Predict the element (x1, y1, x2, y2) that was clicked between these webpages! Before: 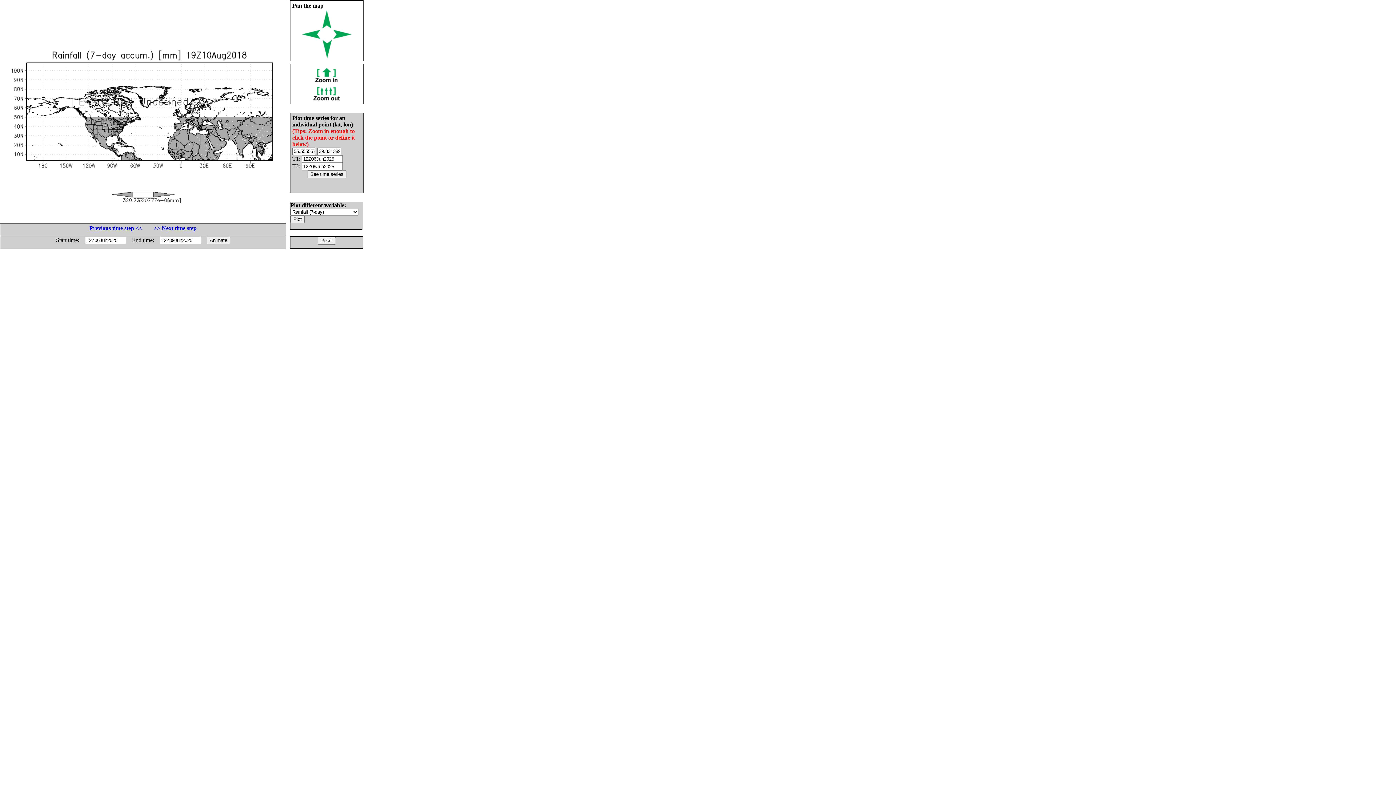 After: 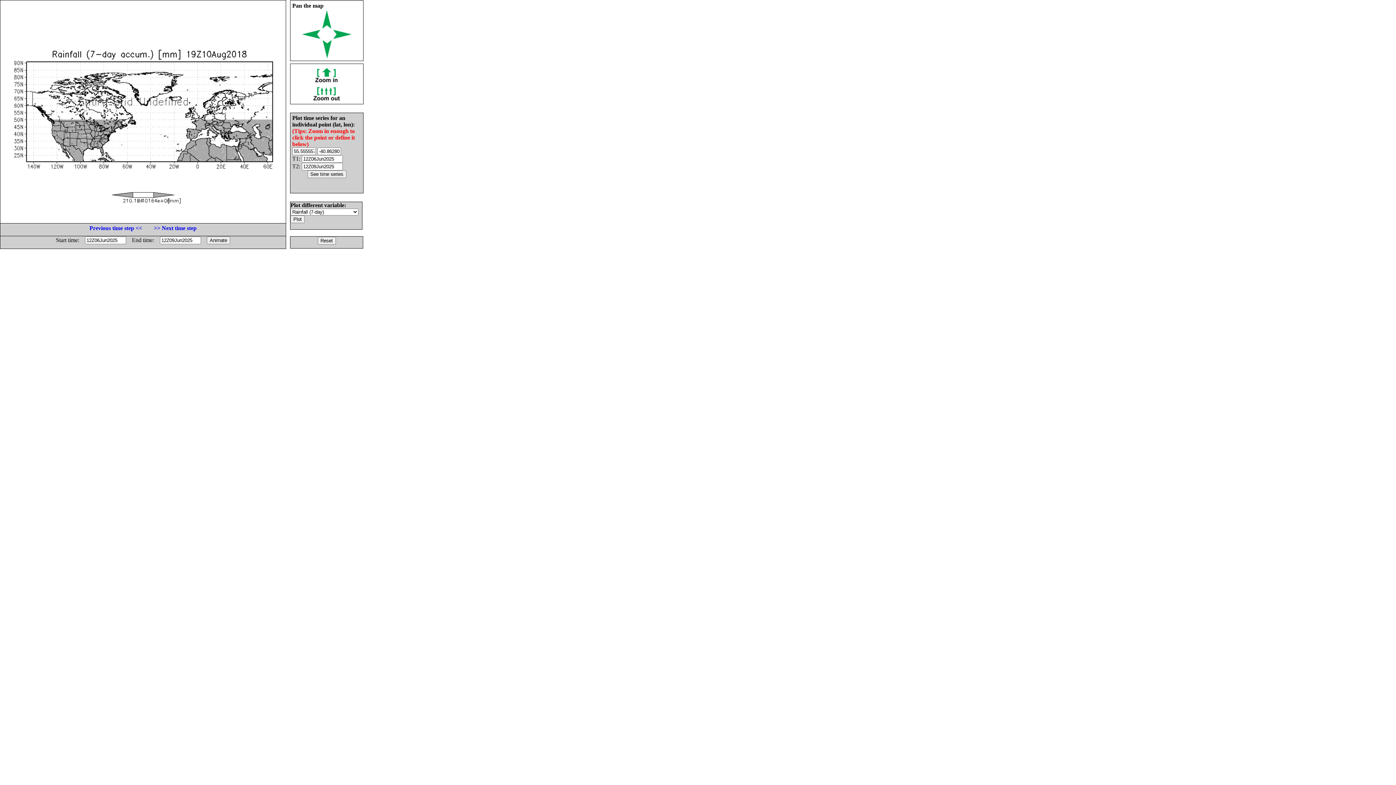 Action: bbox: (312, 77, 341, 83)